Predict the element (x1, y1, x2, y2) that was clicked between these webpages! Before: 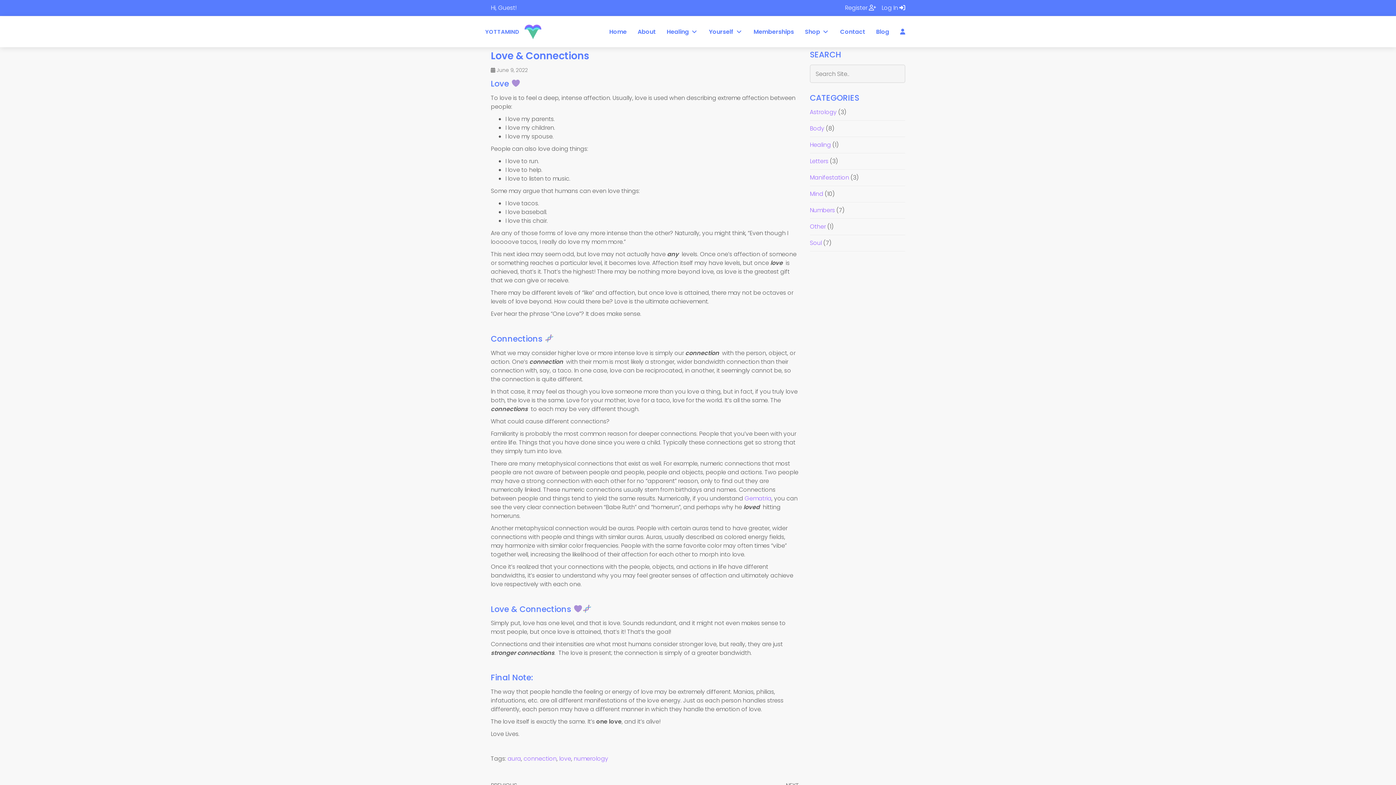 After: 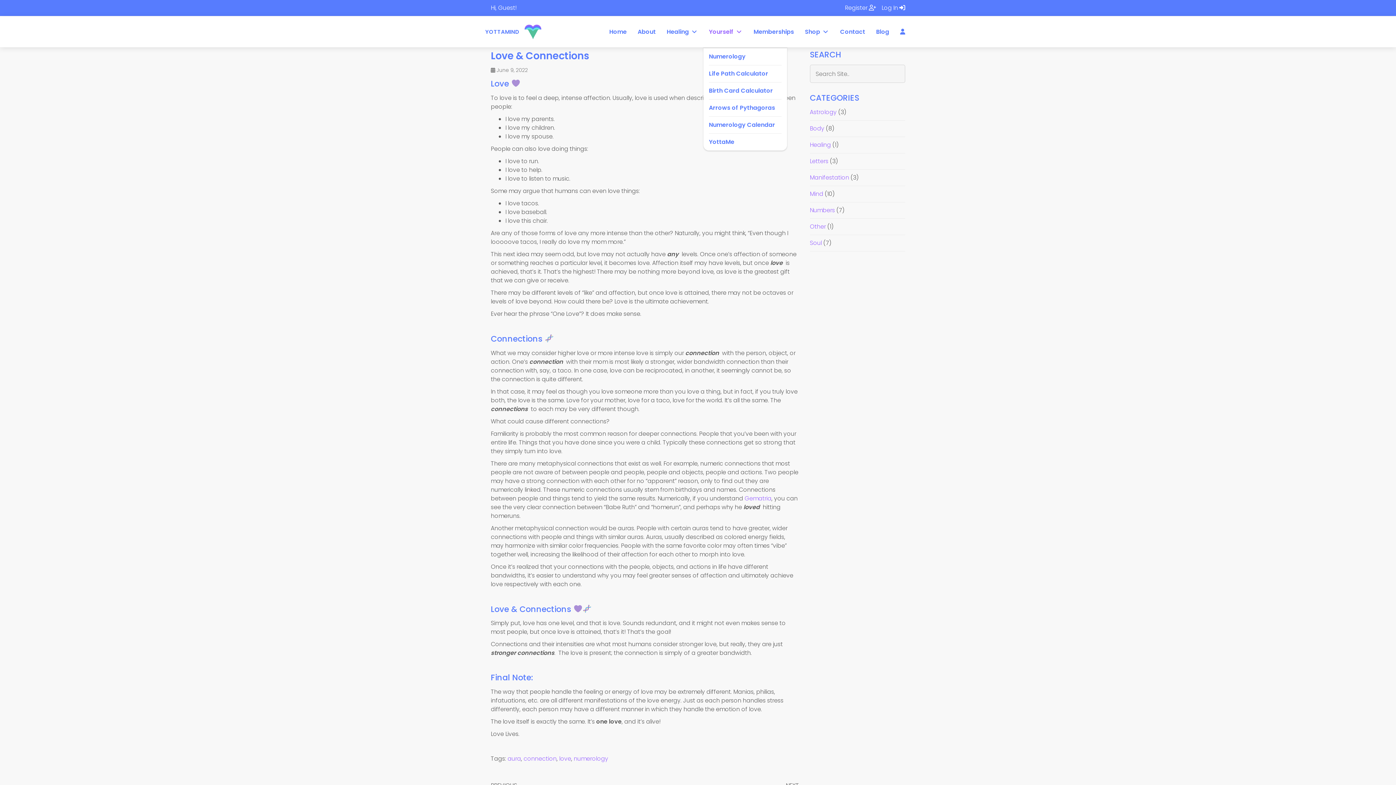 Action: label: Yourself bbox: (709, 27, 742, 36)